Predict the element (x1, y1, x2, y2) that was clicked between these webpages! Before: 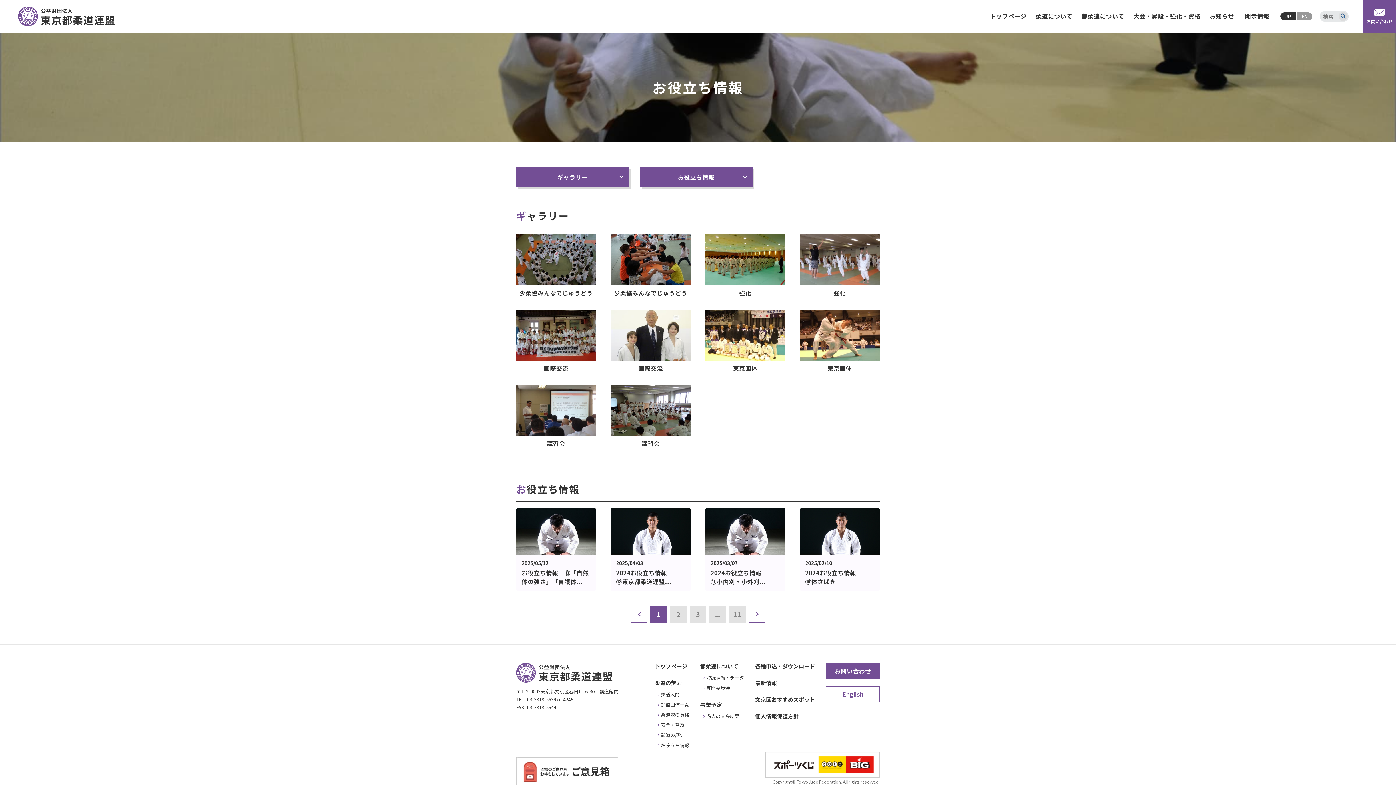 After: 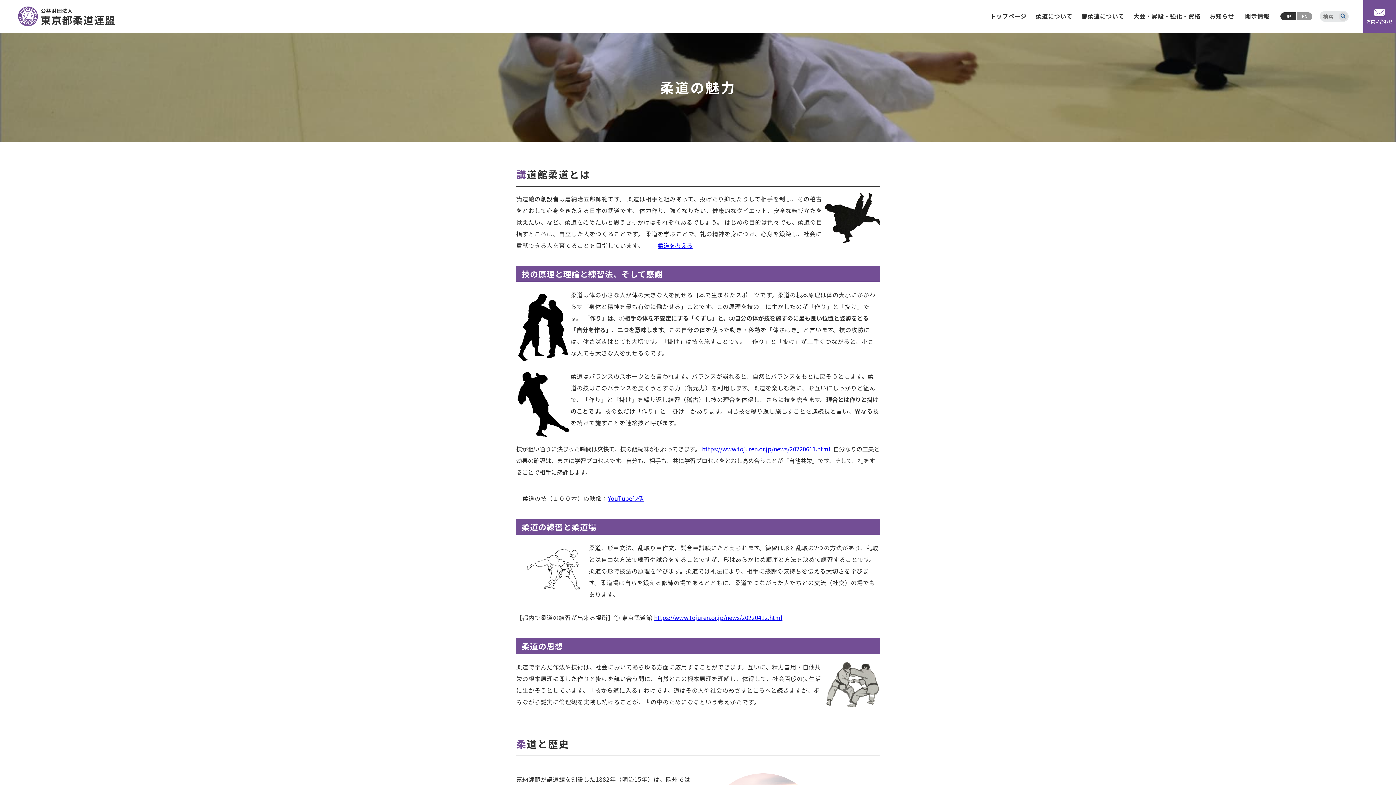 Action: label: 柔道について bbox: (1036, 0, 1072, 32)